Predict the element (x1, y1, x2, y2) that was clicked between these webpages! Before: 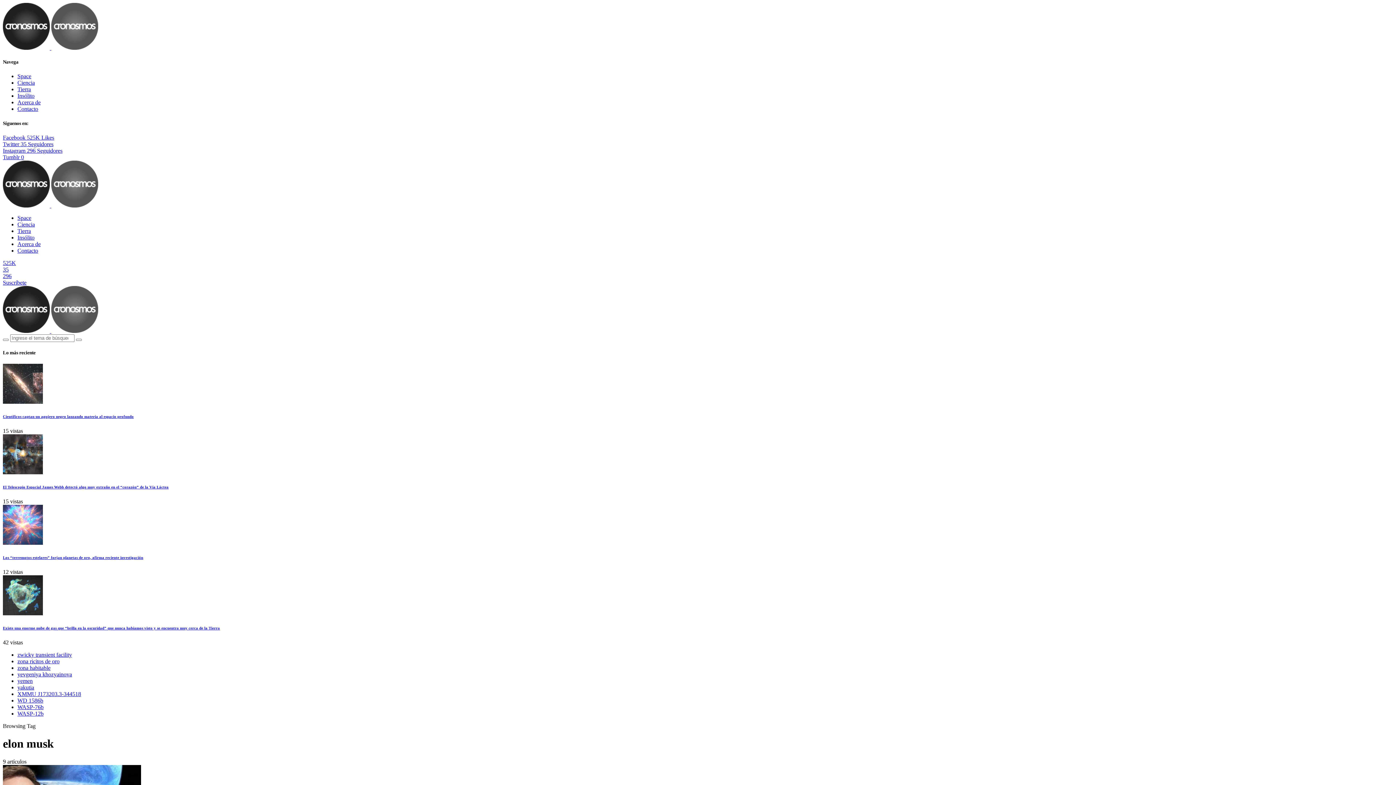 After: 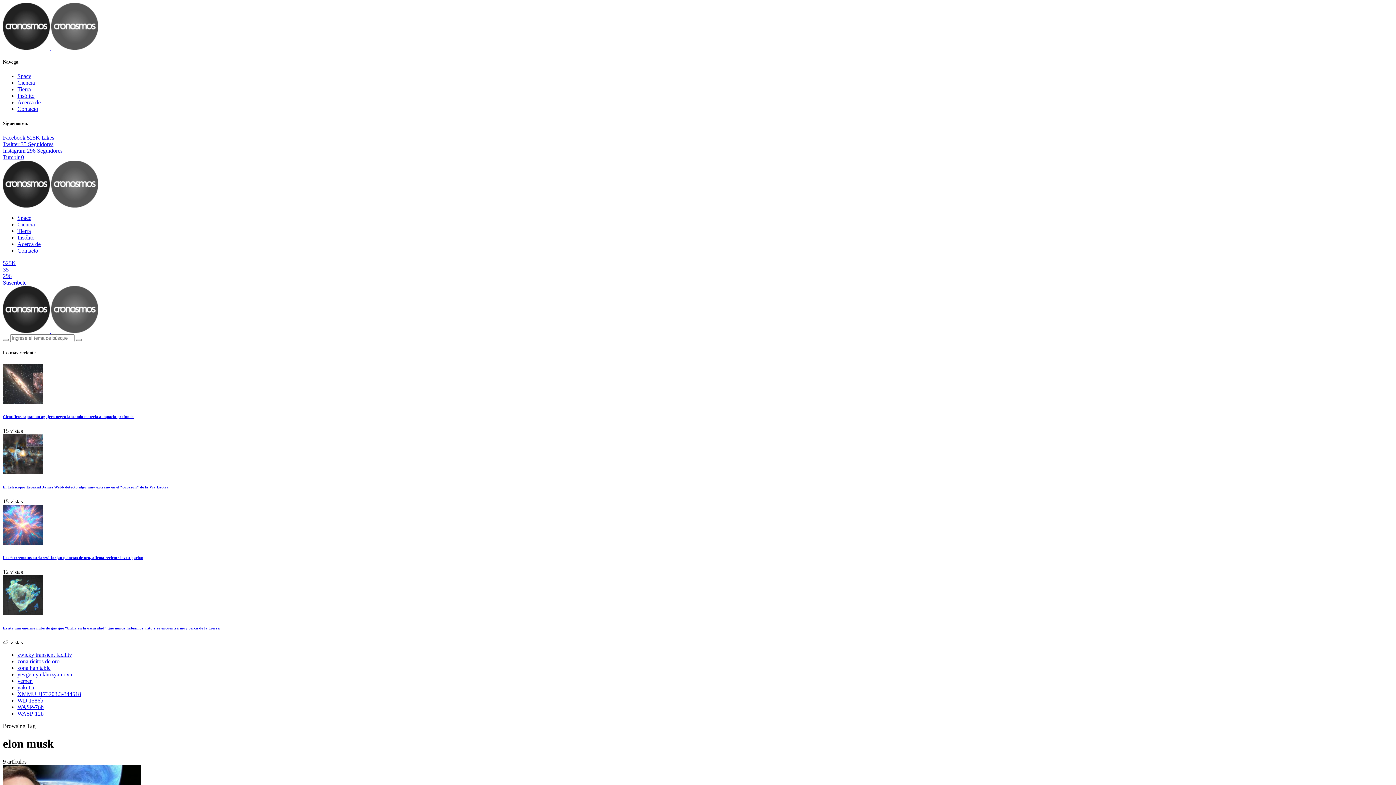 Action: label: Facebook bbox: (2, 259, 16, 266)